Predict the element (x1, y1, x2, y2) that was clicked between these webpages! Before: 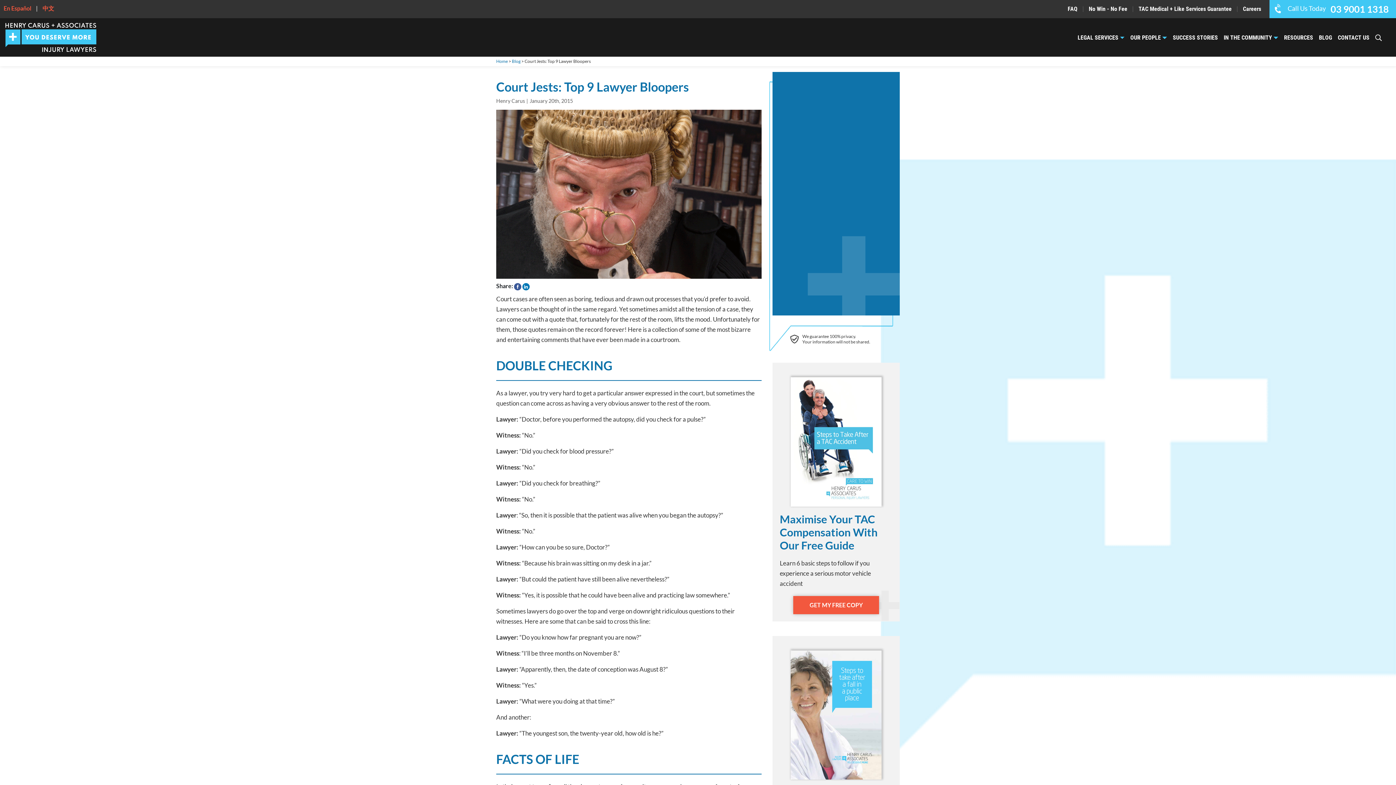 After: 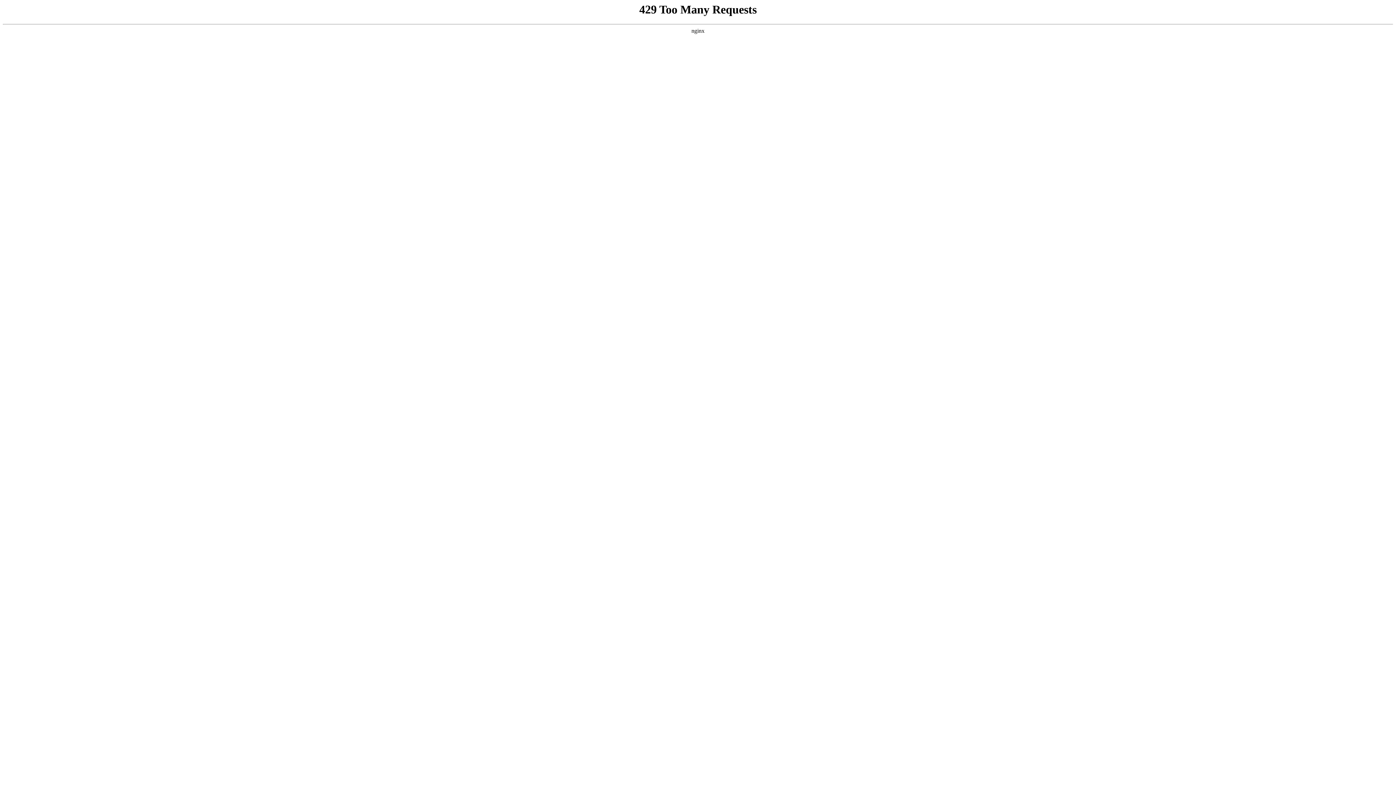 Action: label: FAQ bbox: (1068, 5, 1077, 12)